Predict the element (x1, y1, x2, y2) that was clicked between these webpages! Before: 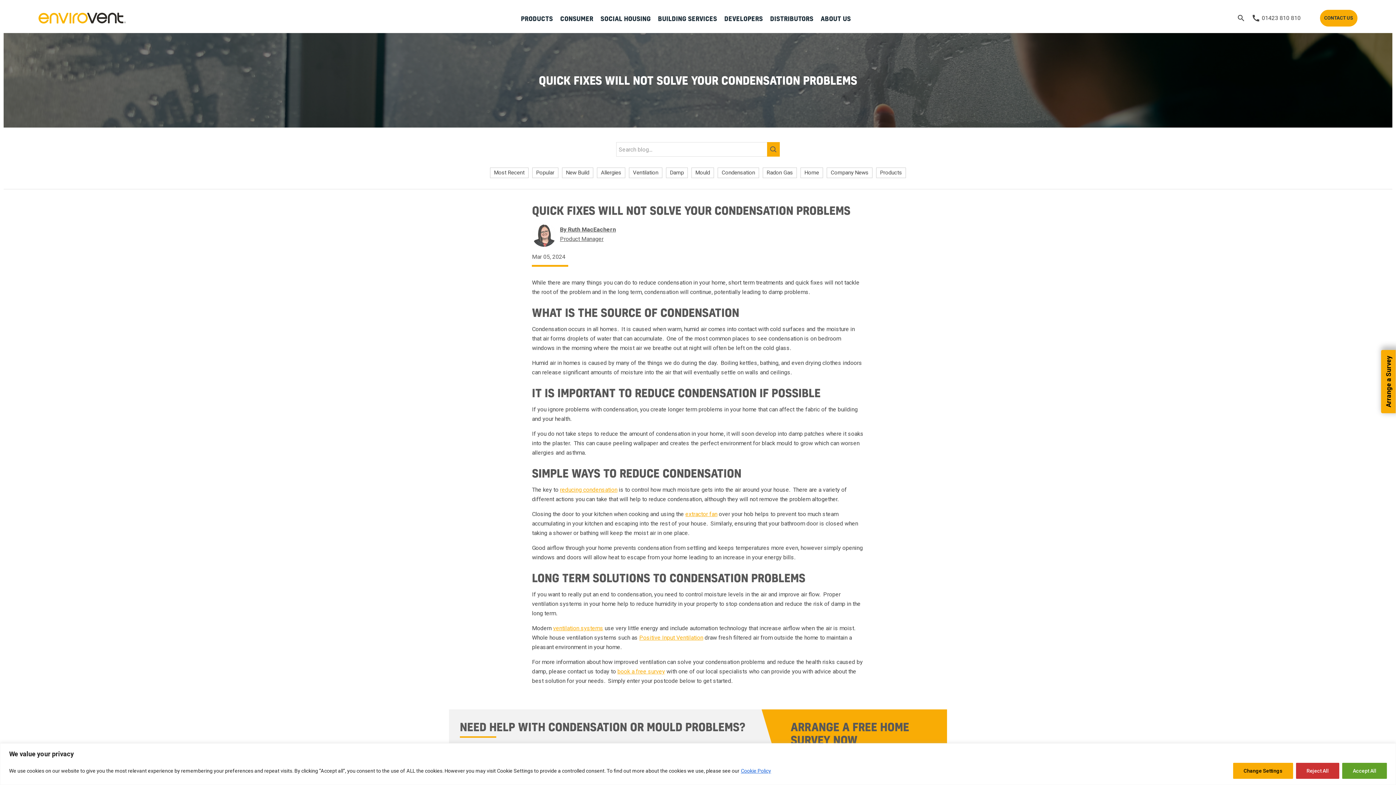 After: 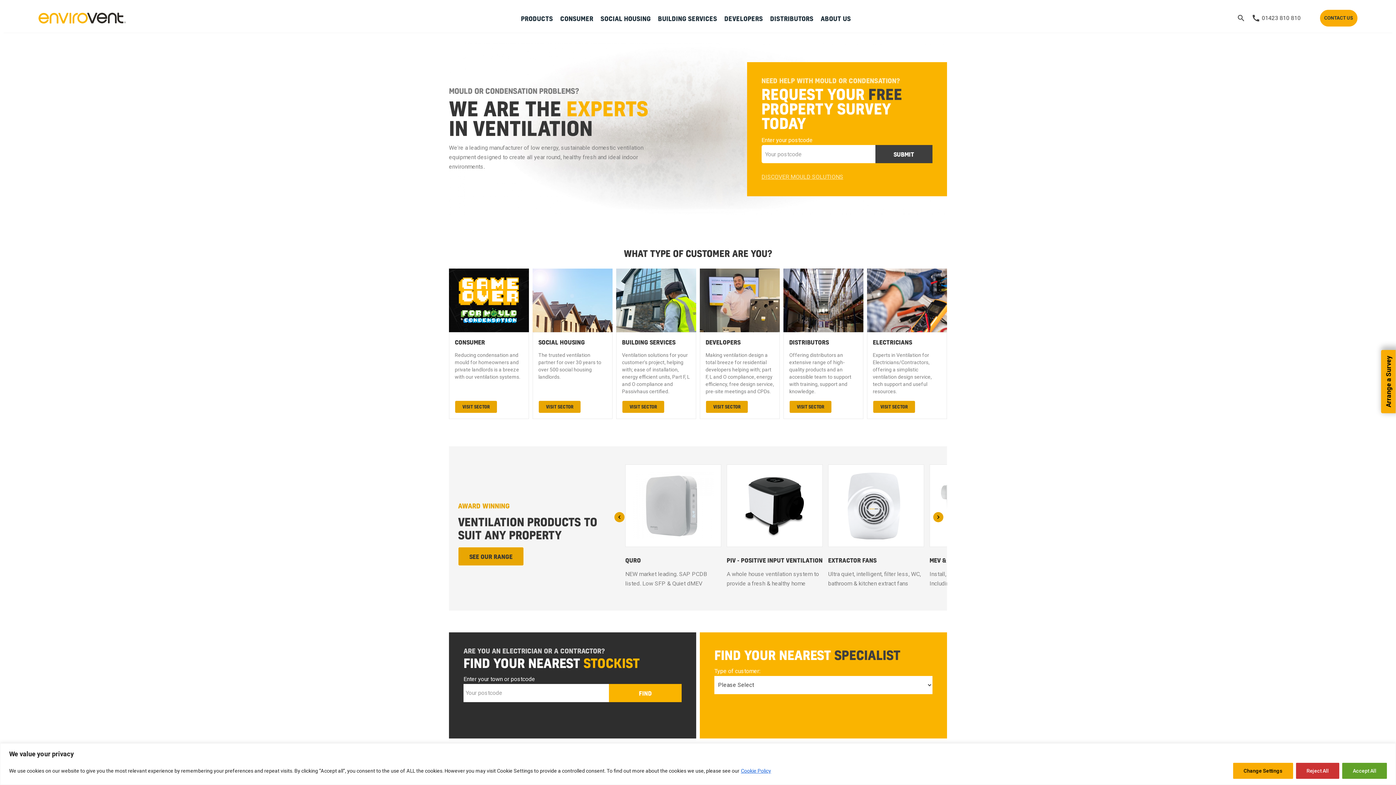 Action: bbox: (38, 14, 125, 21)